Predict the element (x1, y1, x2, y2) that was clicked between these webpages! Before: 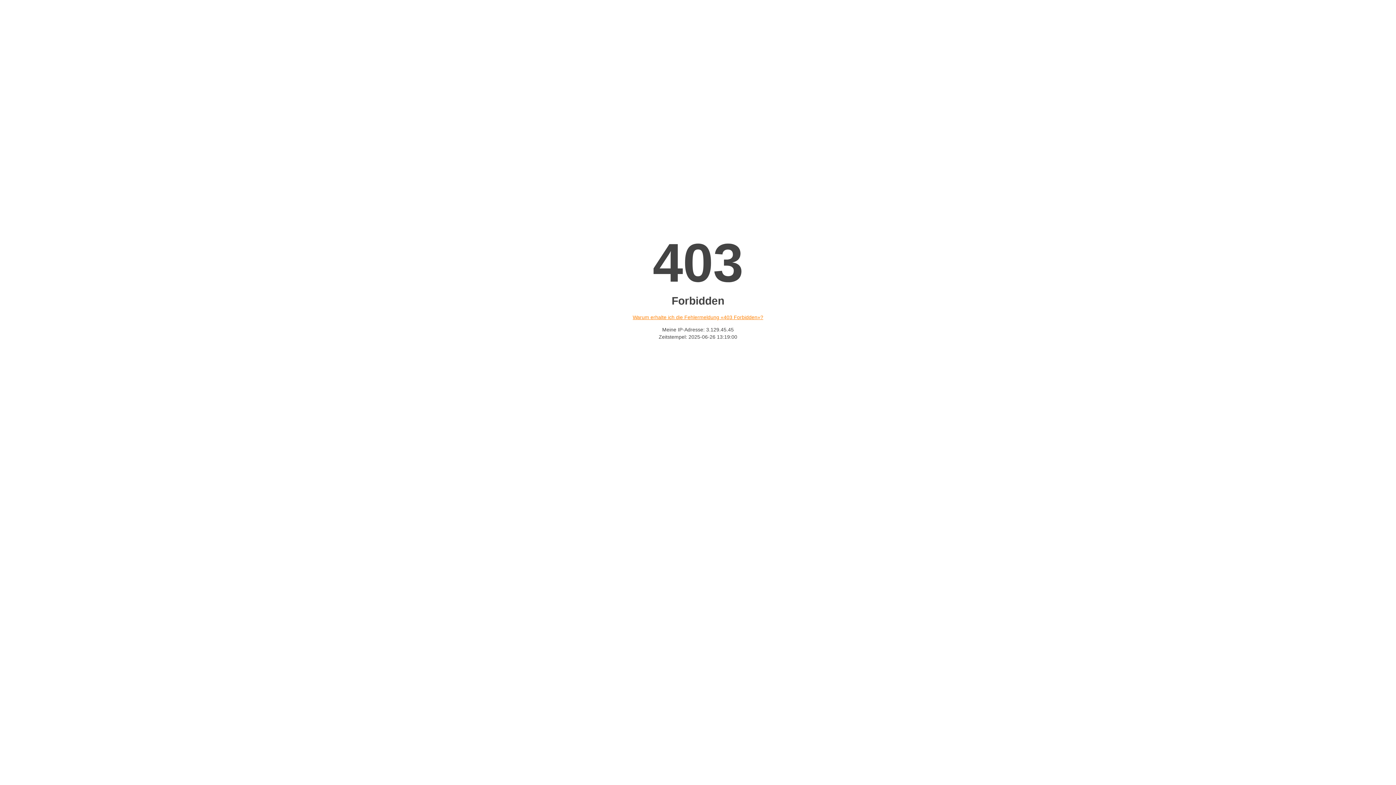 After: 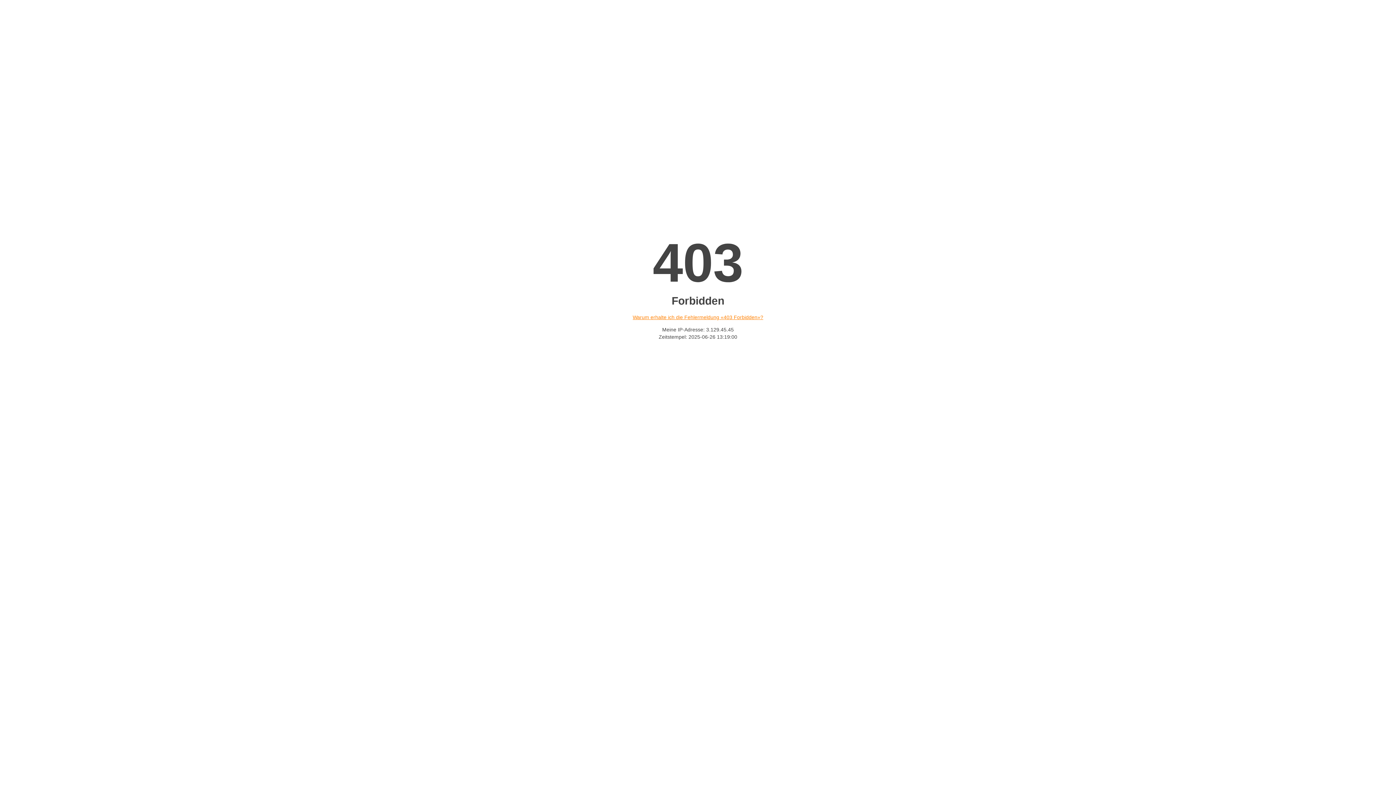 Action: label: Warum erhalte ich die Fehlermeldung «403 Forbidden»? bbox: (632, 314, 763, 320)